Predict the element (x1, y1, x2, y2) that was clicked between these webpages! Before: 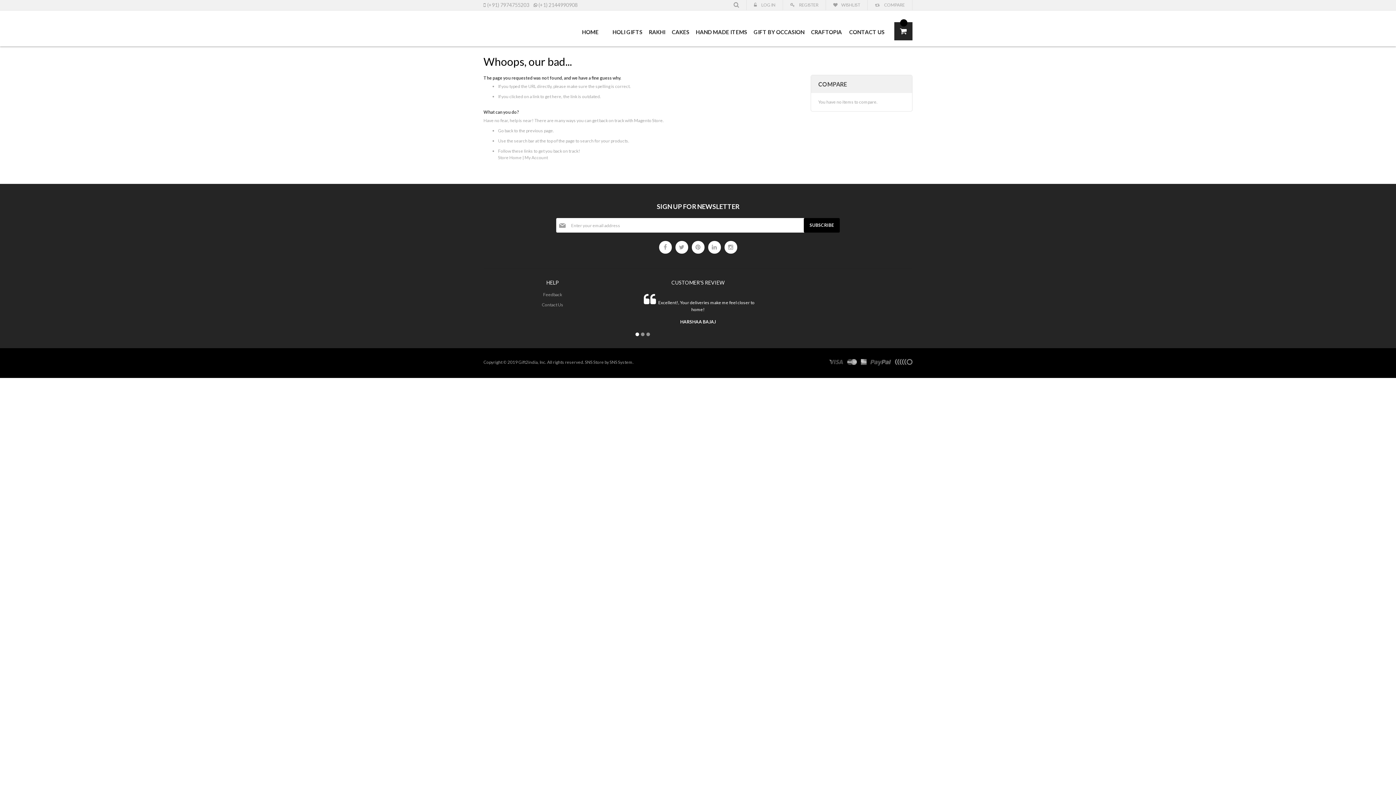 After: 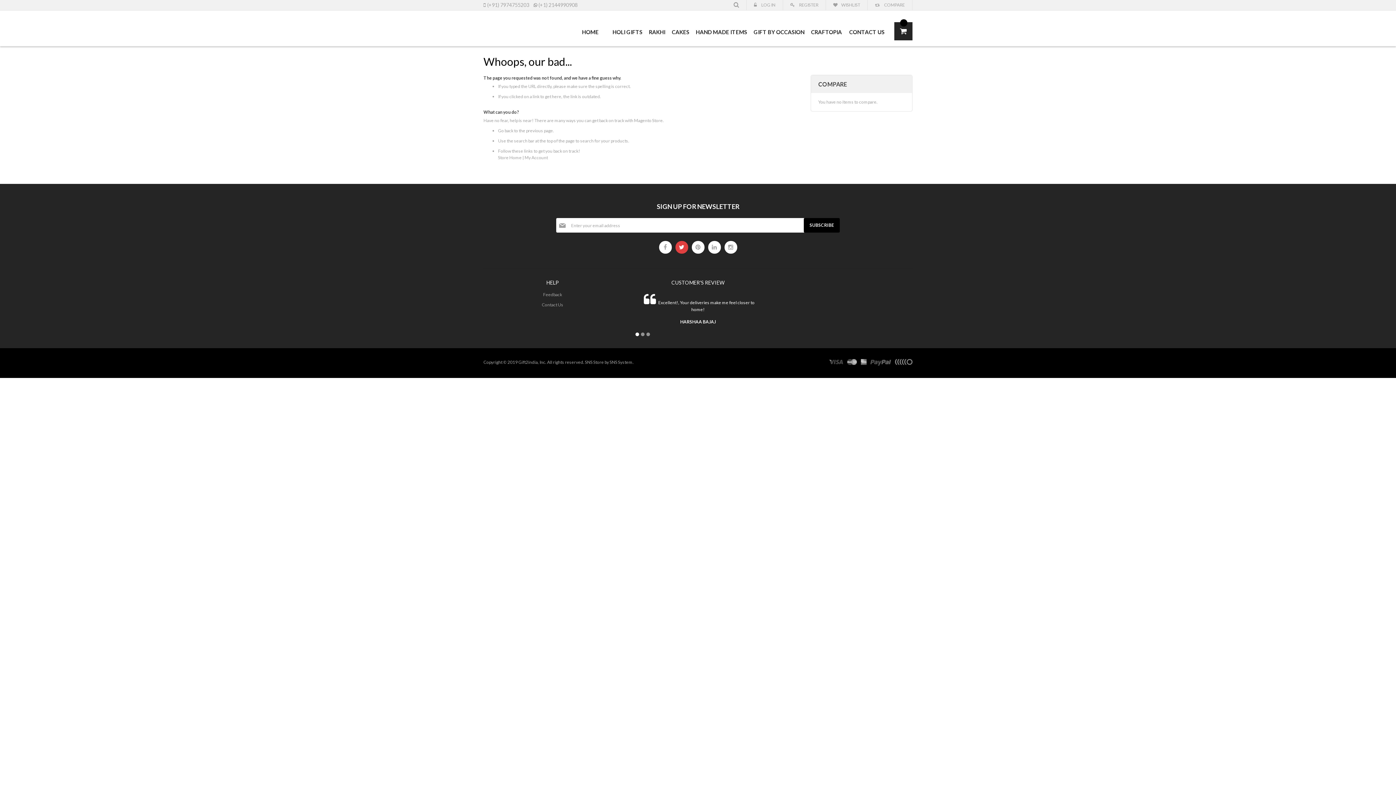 Action: bbox: (675, 246, 688, 259) label:  